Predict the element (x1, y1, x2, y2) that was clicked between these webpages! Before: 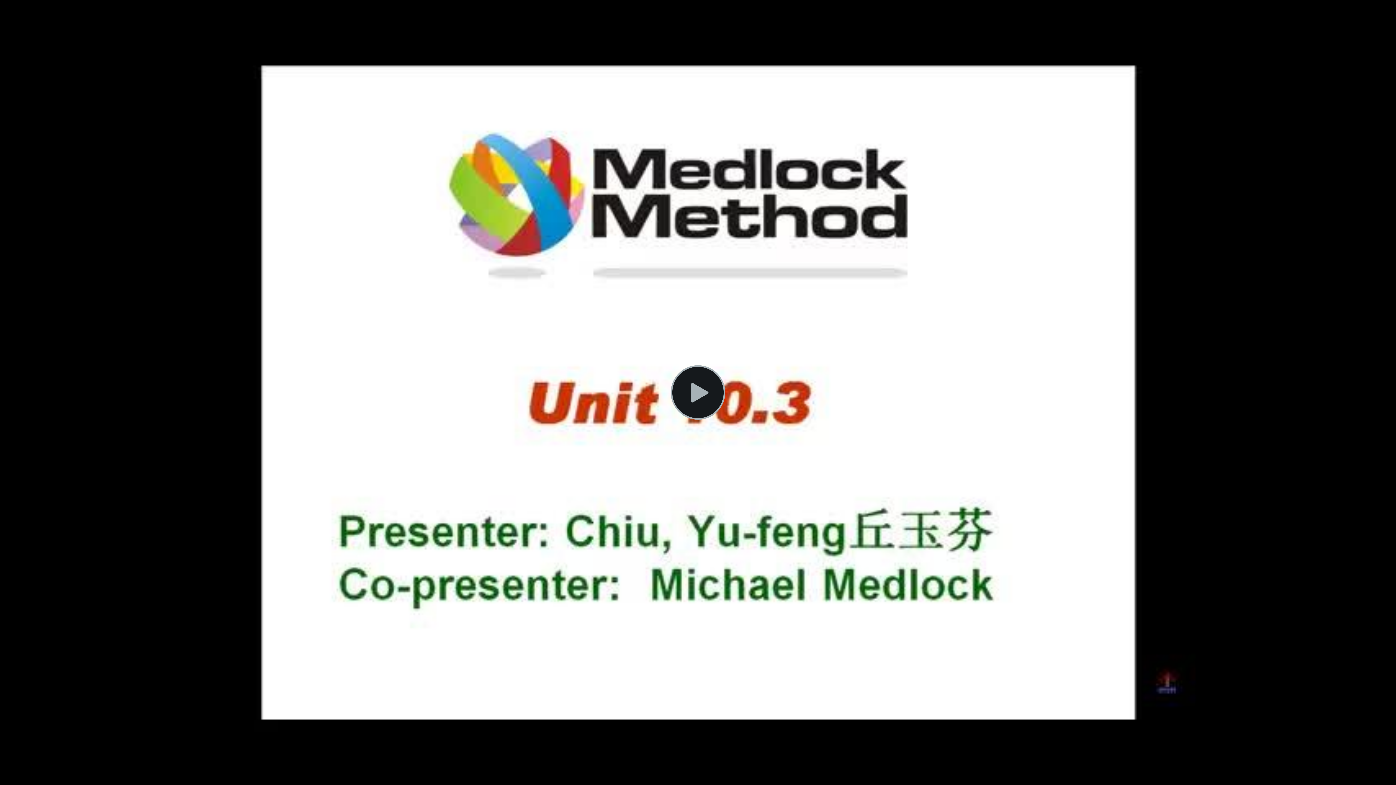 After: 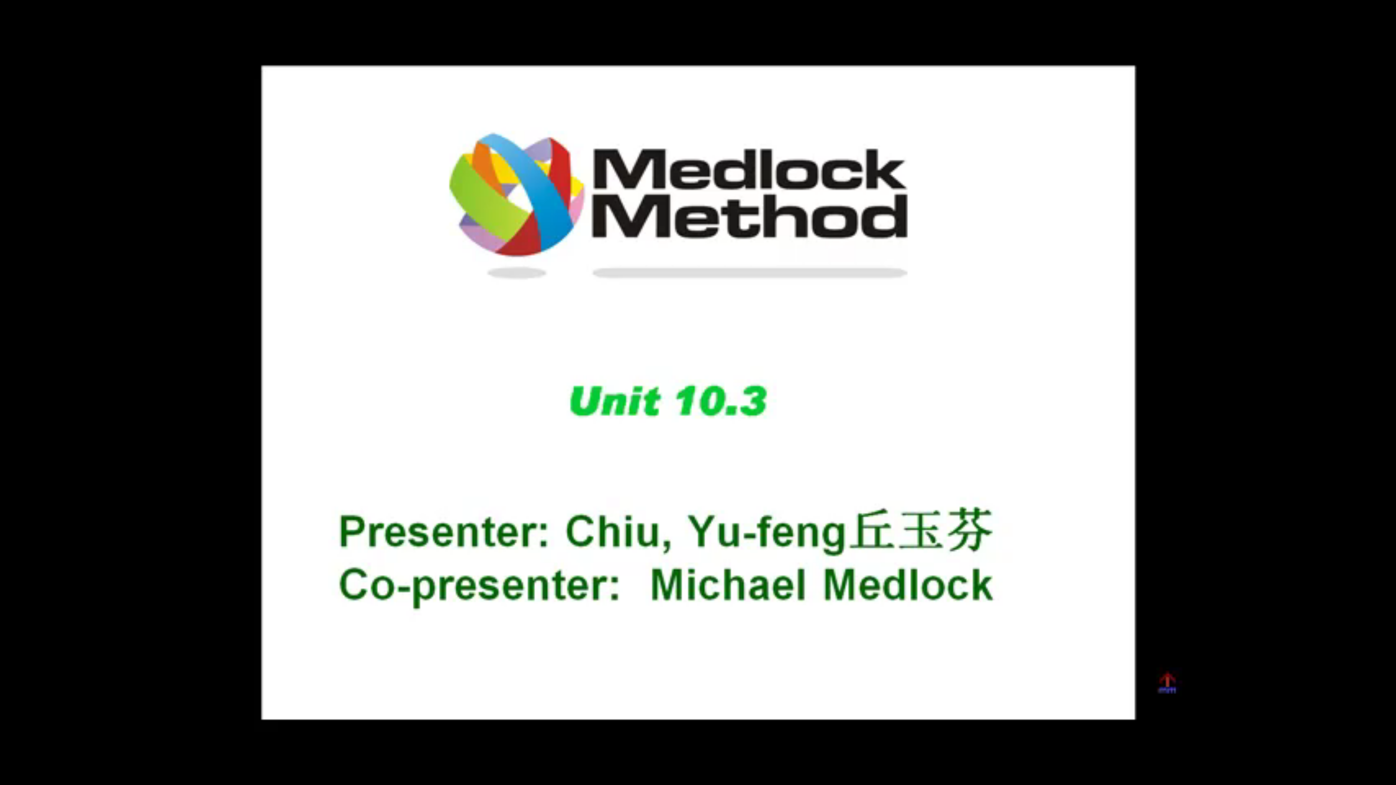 Action: bbox: (670, 365, 725, 420) label: Play Video